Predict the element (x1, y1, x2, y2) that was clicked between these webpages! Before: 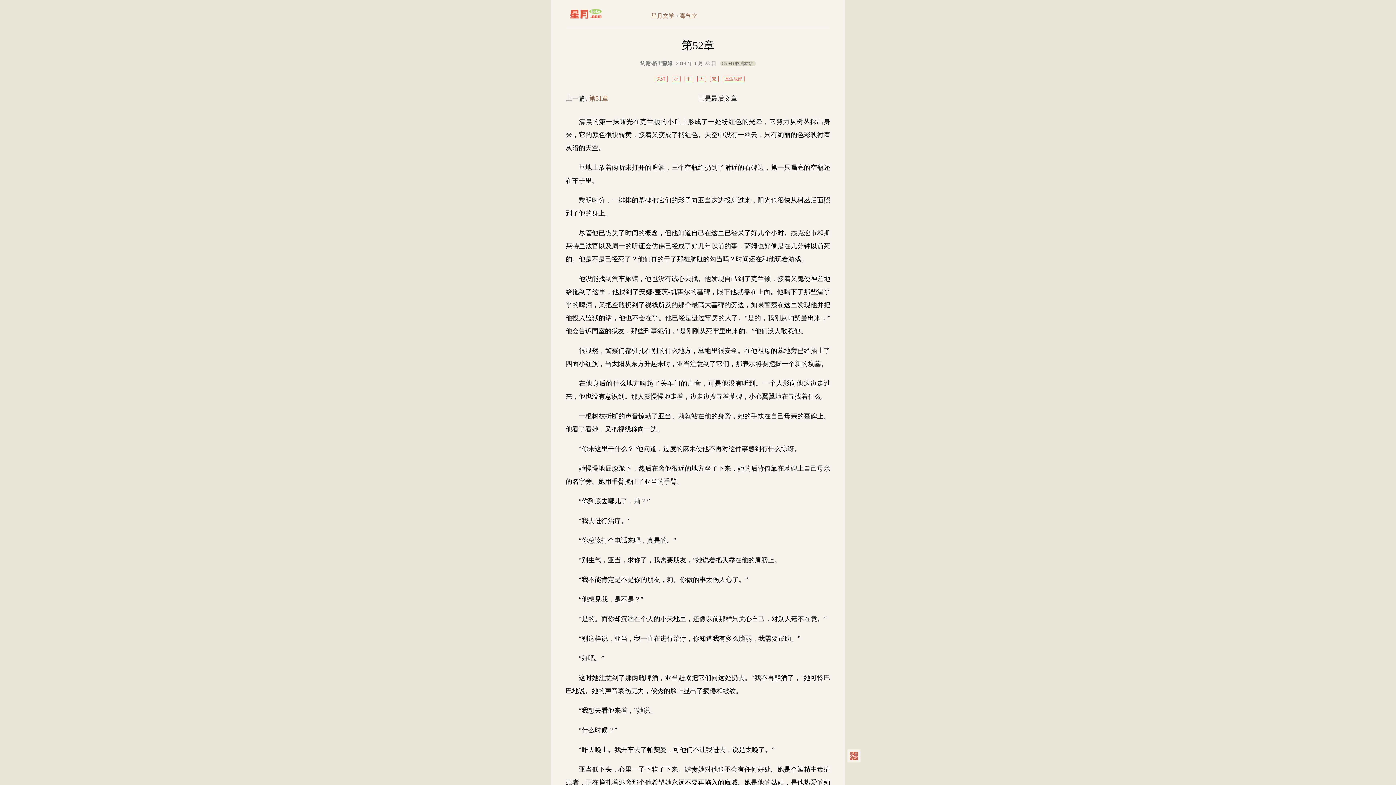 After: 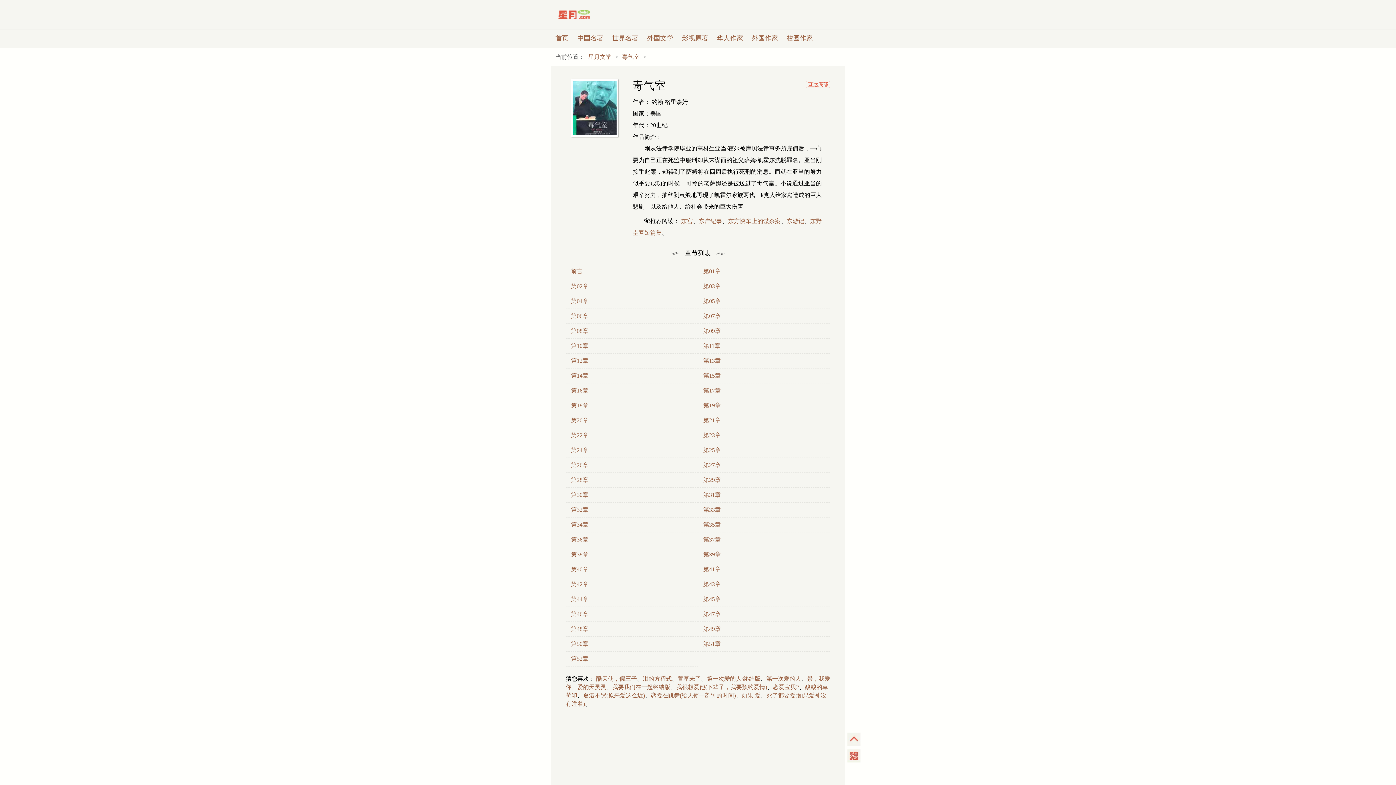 Action: label: 毒气室 bbox: (679, 12, 697, 18)